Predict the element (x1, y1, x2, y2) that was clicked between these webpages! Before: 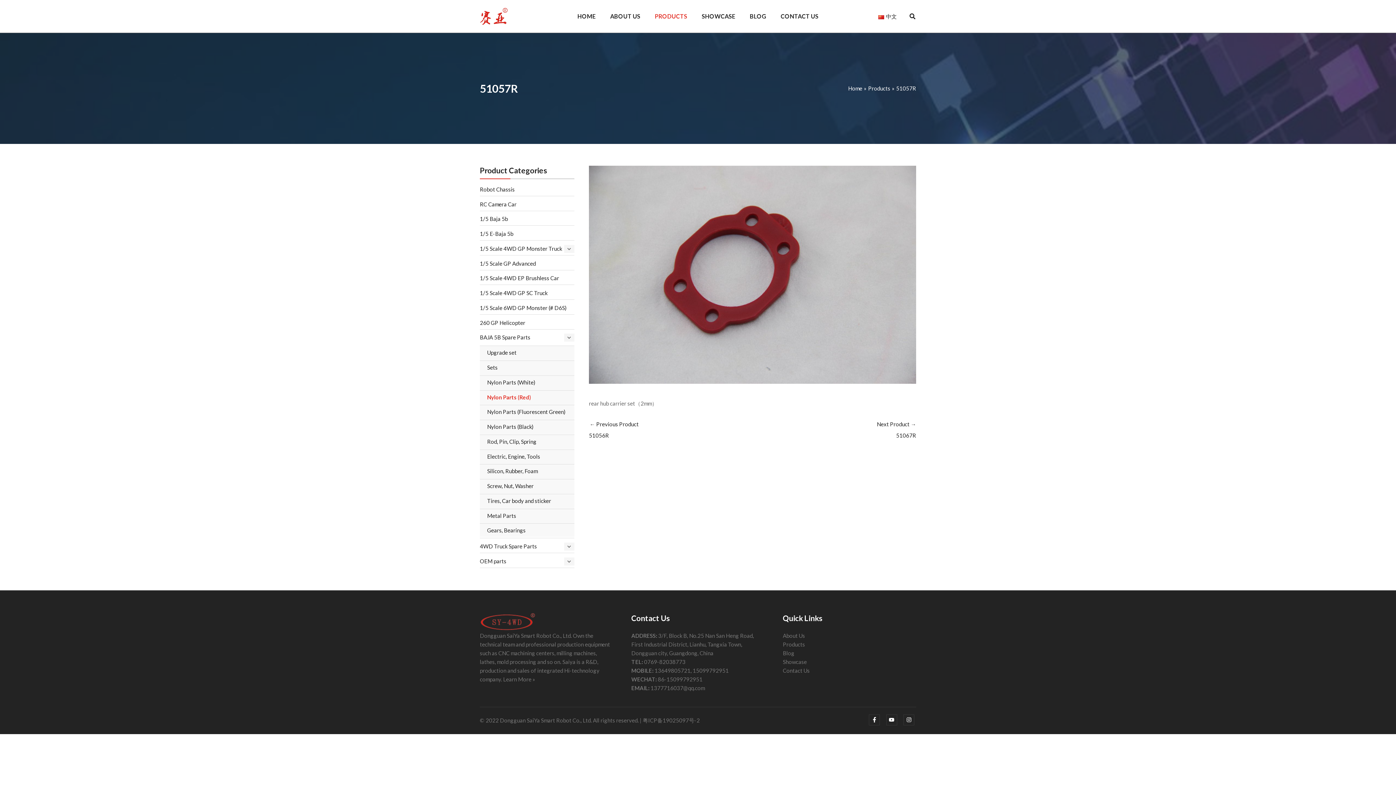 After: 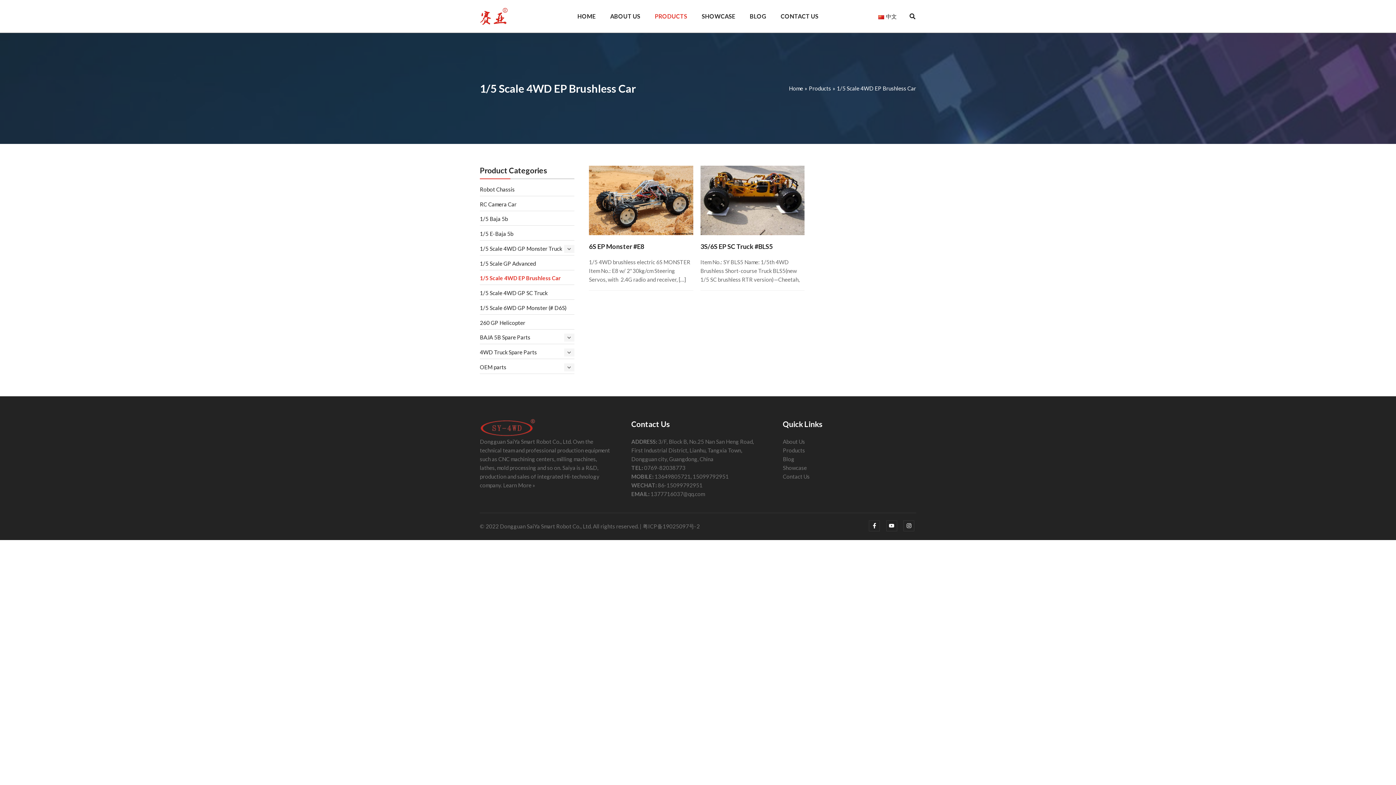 Action: bbox: (480, 275, 559, 281) label: 1/5 Scale 4WD EP Brushless Car